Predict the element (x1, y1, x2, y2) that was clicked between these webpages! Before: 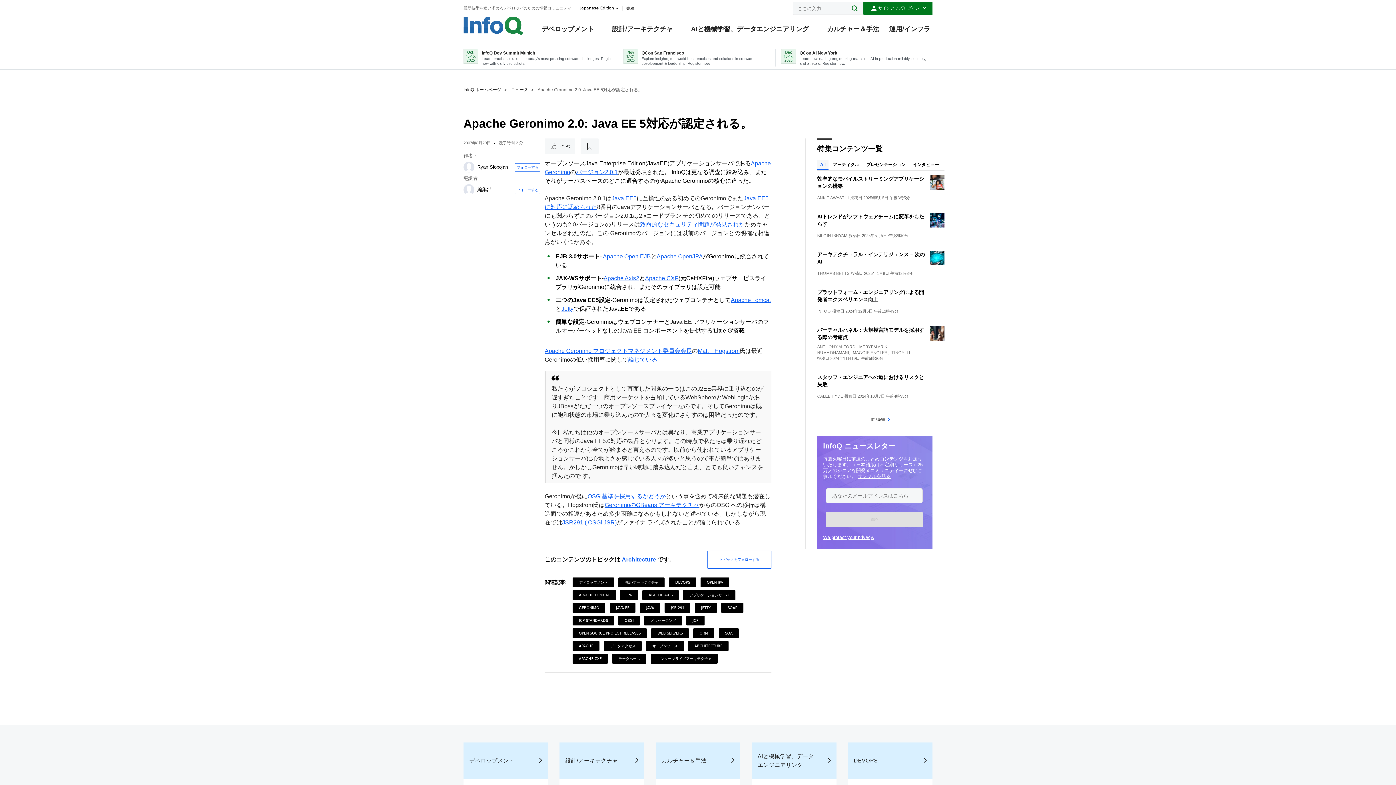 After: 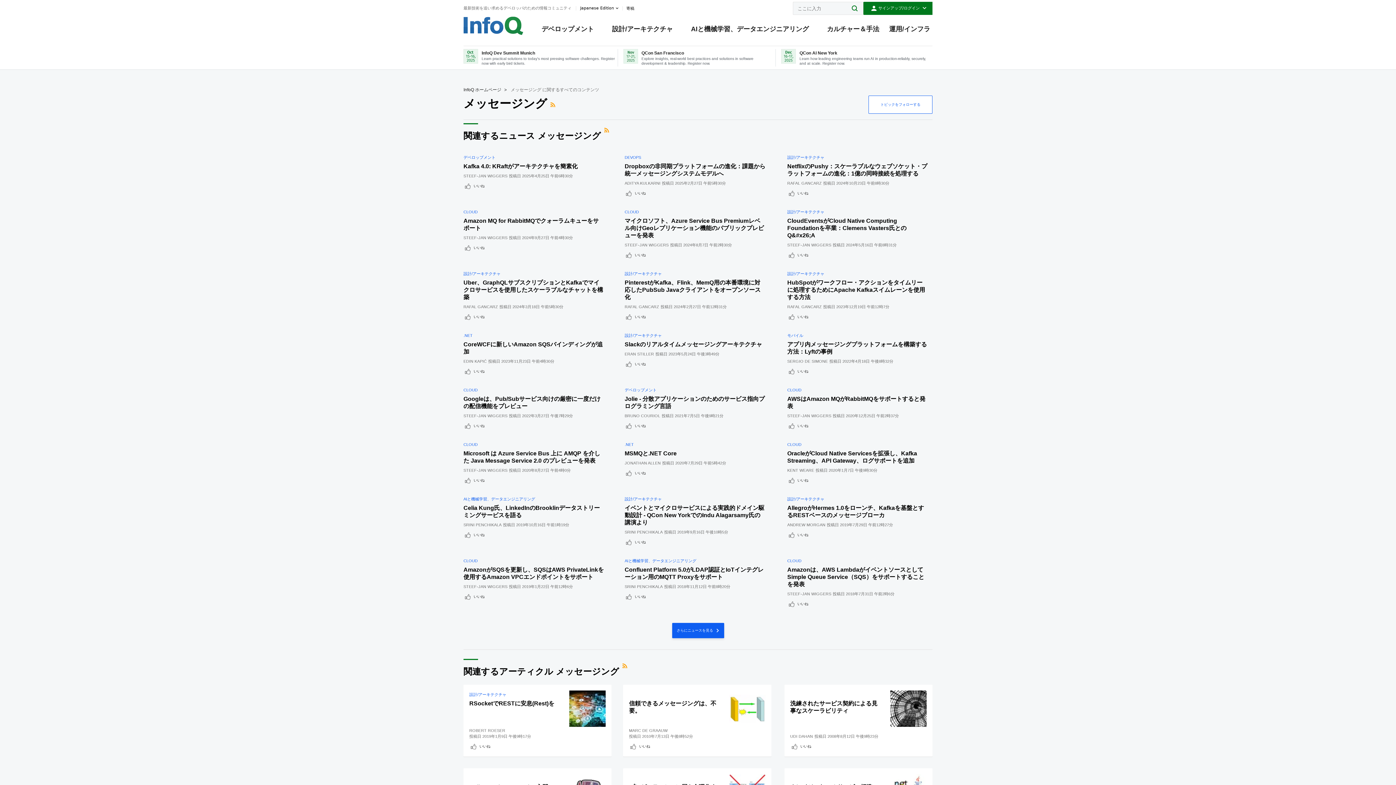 Action: label: メッセージング bbox: (644, 616, 682, 625)